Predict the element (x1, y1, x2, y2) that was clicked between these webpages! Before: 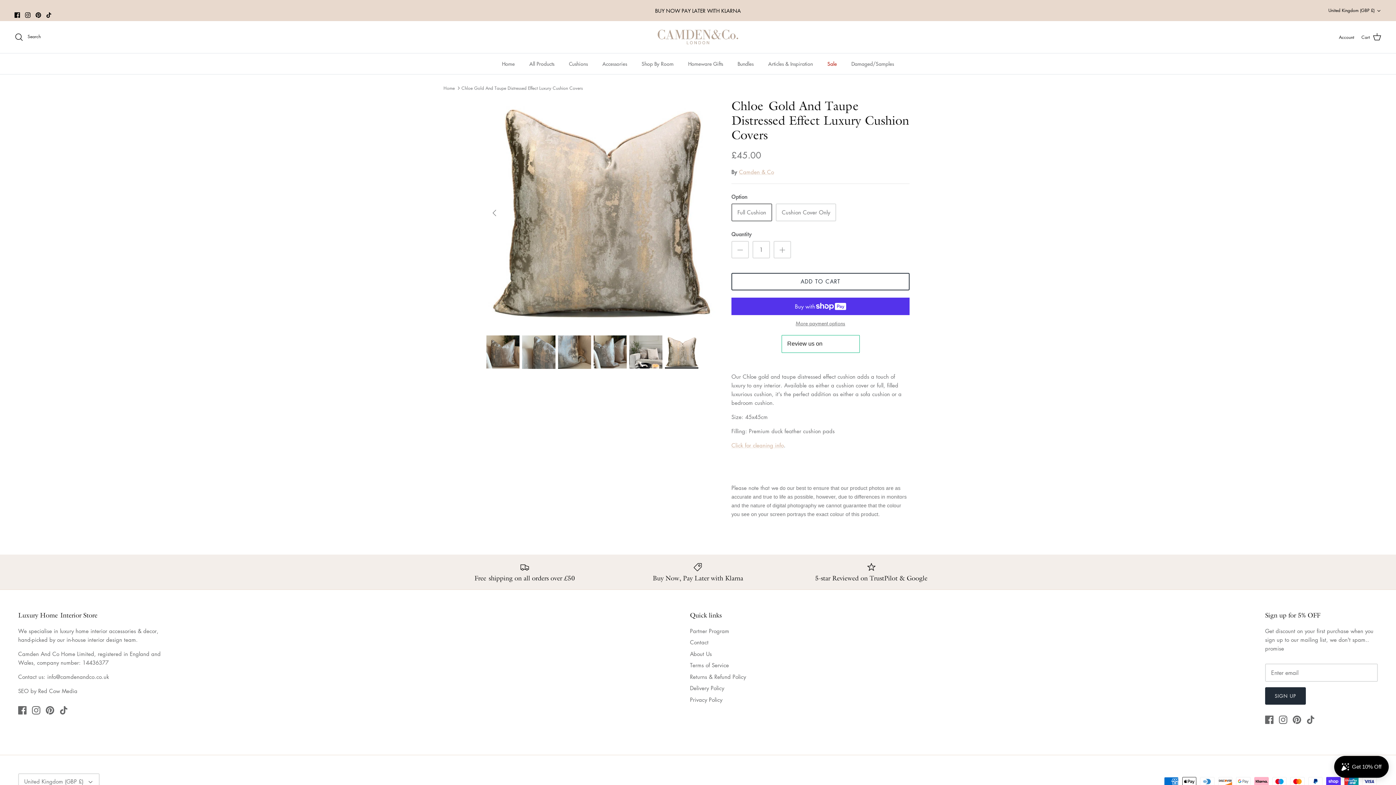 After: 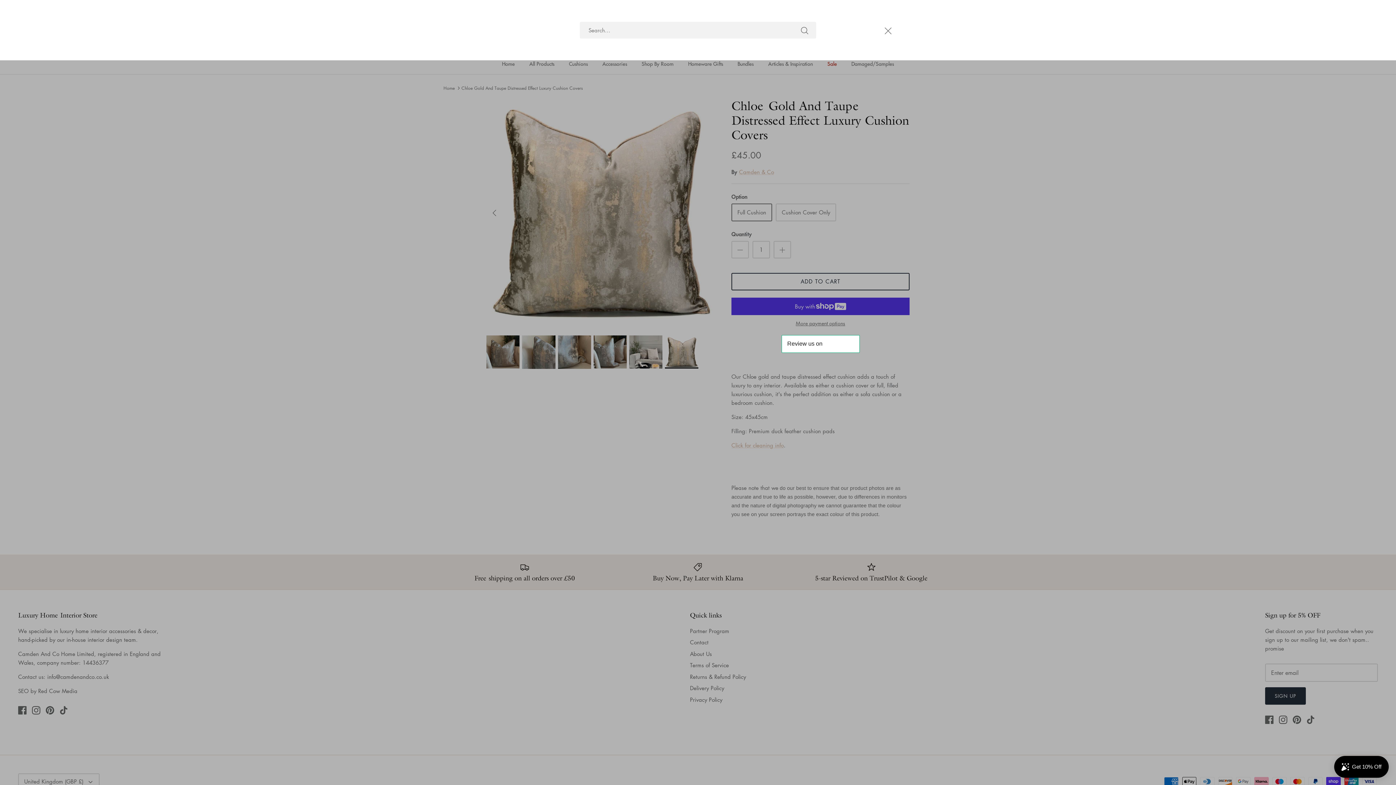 Action: label: Search bbox: (14, 32, 40, 41)